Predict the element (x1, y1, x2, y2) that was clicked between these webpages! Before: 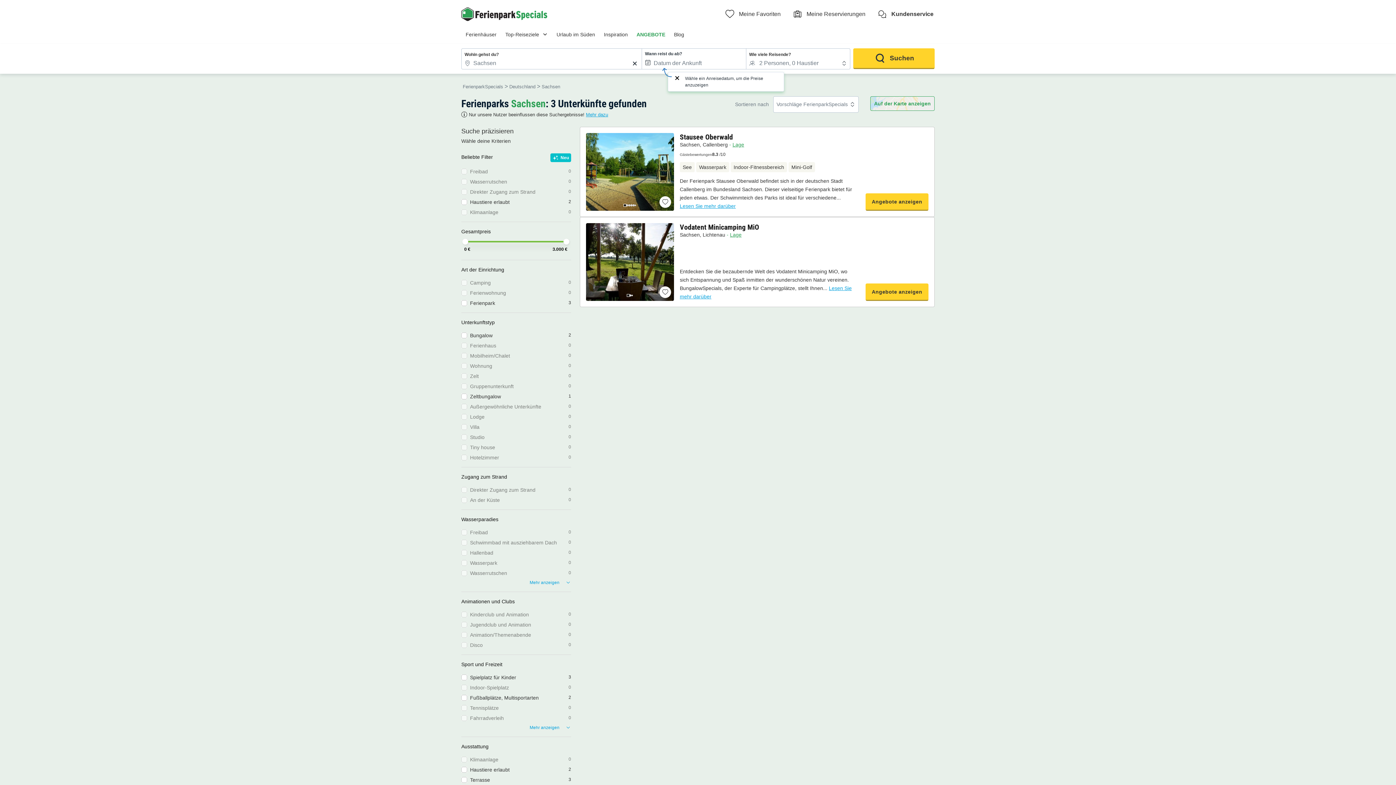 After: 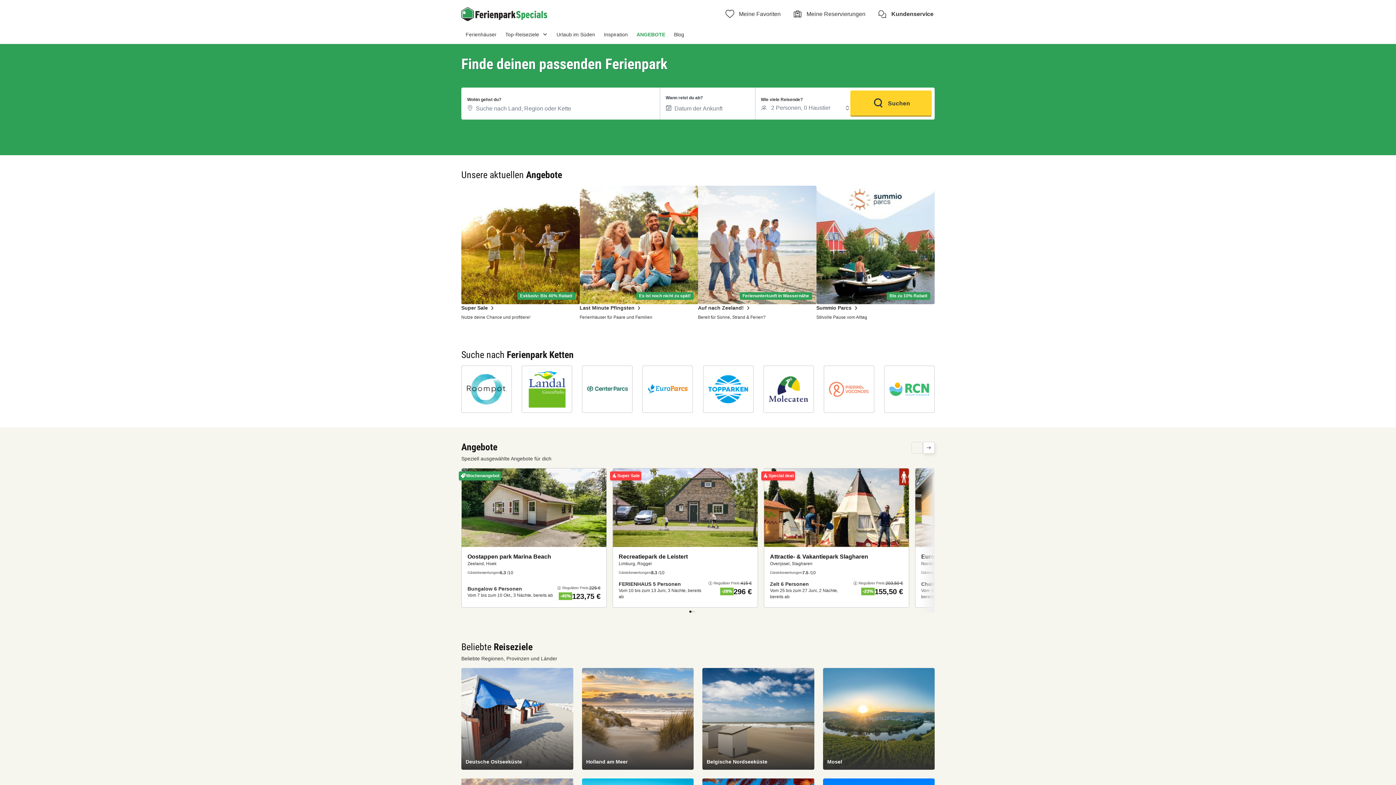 Action: bbox: (461, 28, 501, 44) label: Ferienhäuser